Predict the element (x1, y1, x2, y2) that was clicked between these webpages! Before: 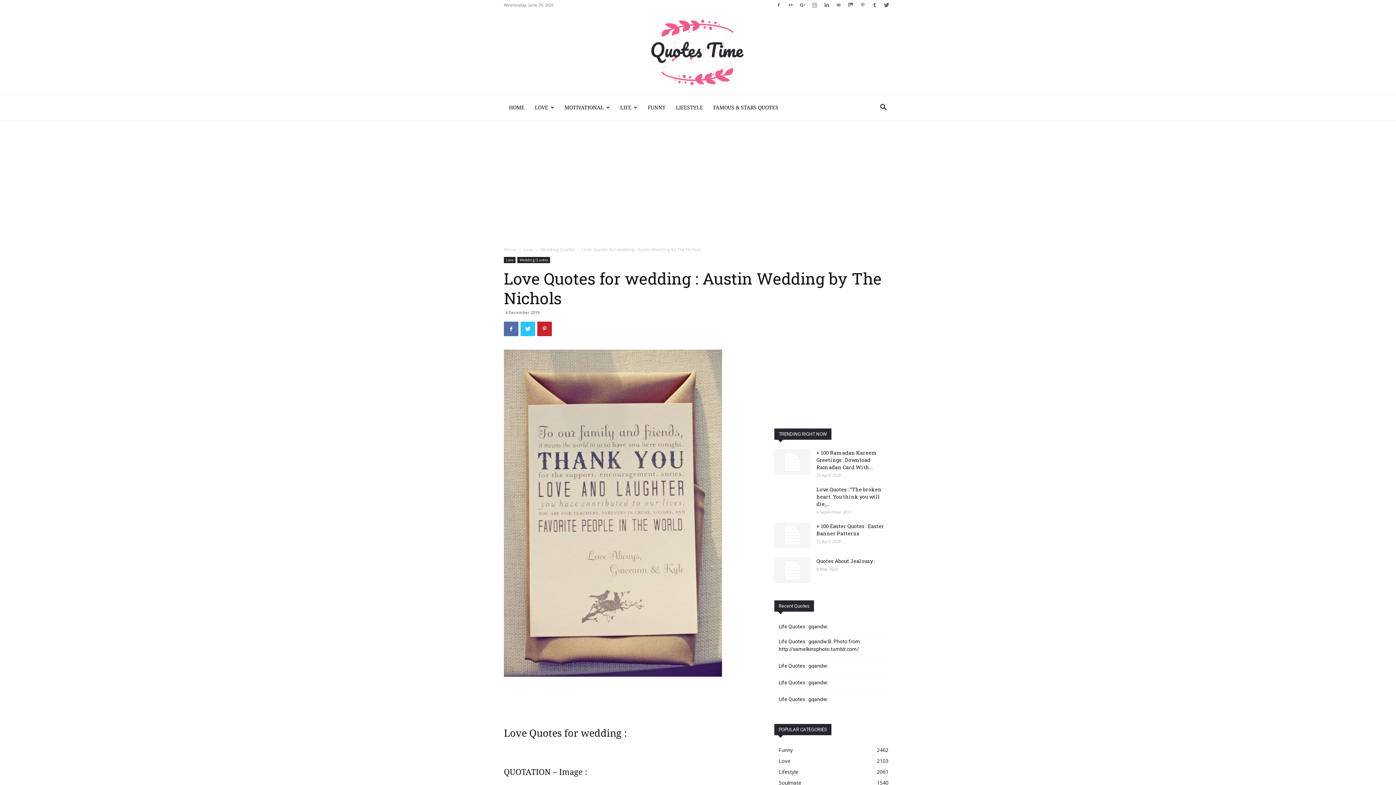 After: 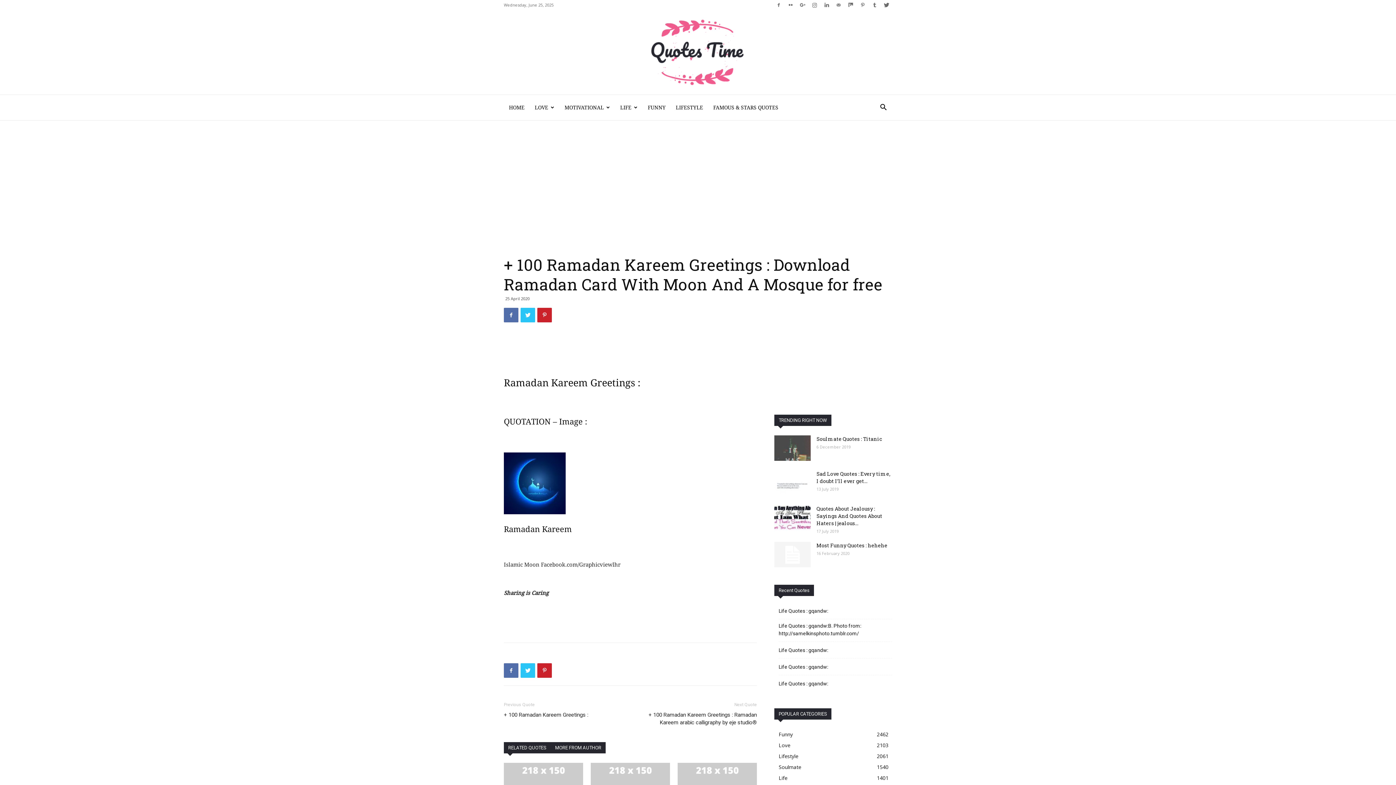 Action: bbox: (774, 449, 810, 474)